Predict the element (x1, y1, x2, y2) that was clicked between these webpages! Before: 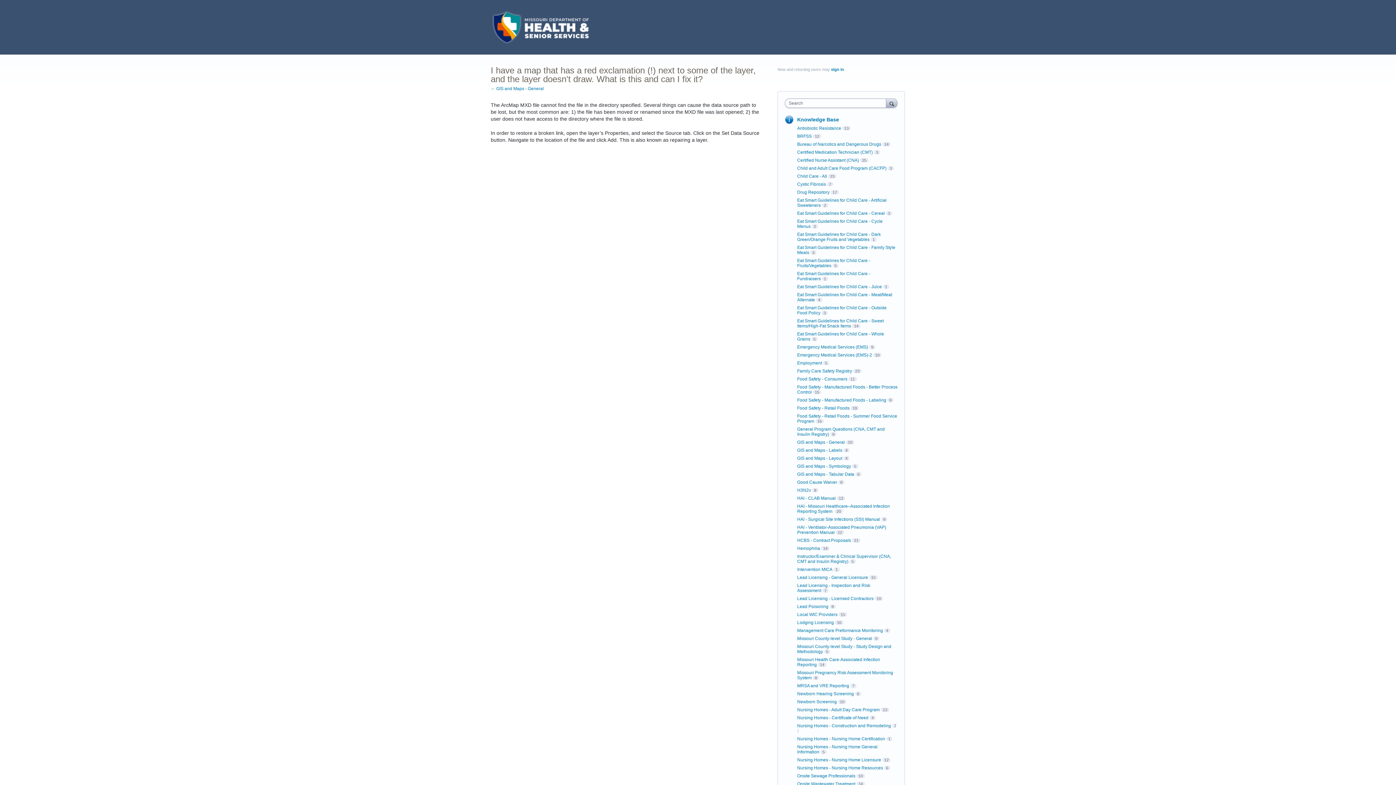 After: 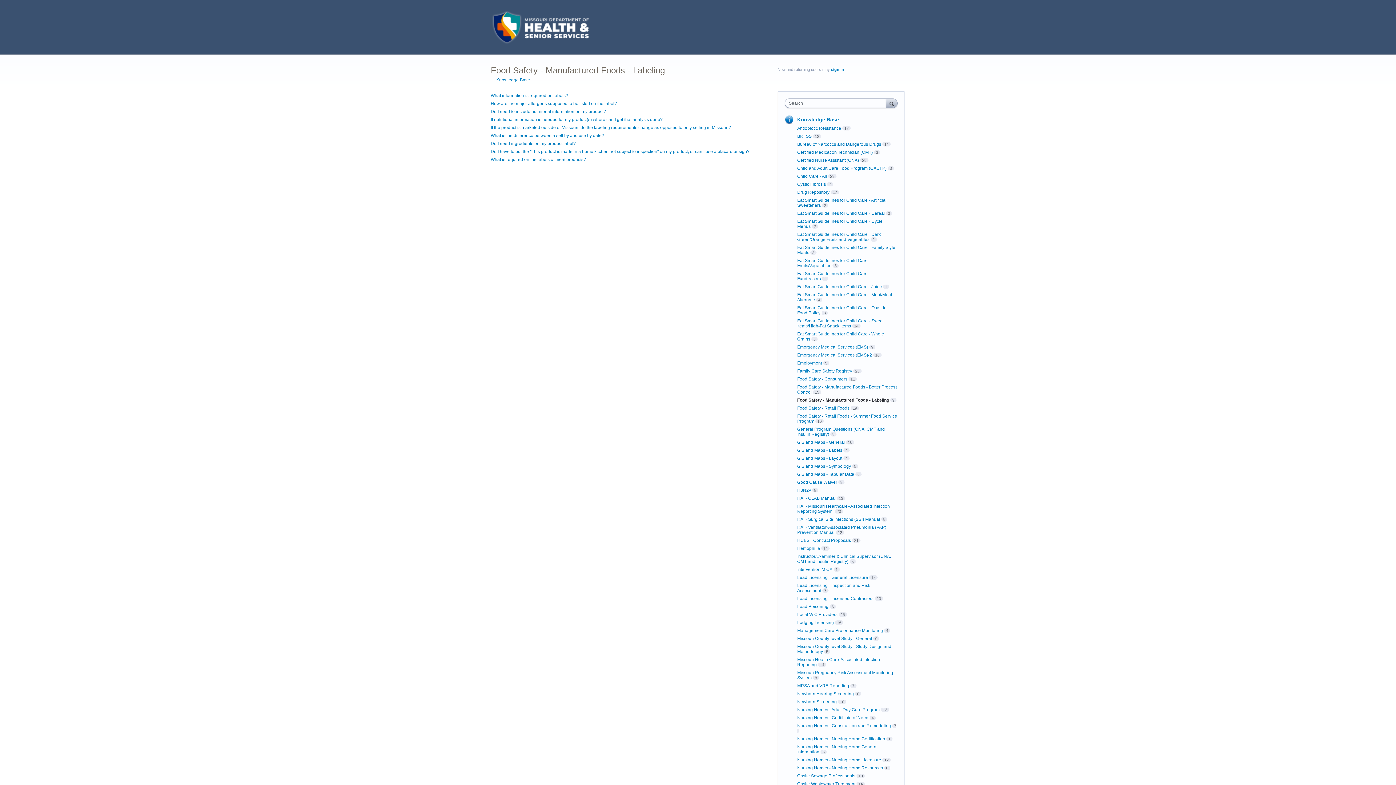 Action: label: Food Safety - Manufactured Foods - Labeling bbox: (797, 397, 886, 402)